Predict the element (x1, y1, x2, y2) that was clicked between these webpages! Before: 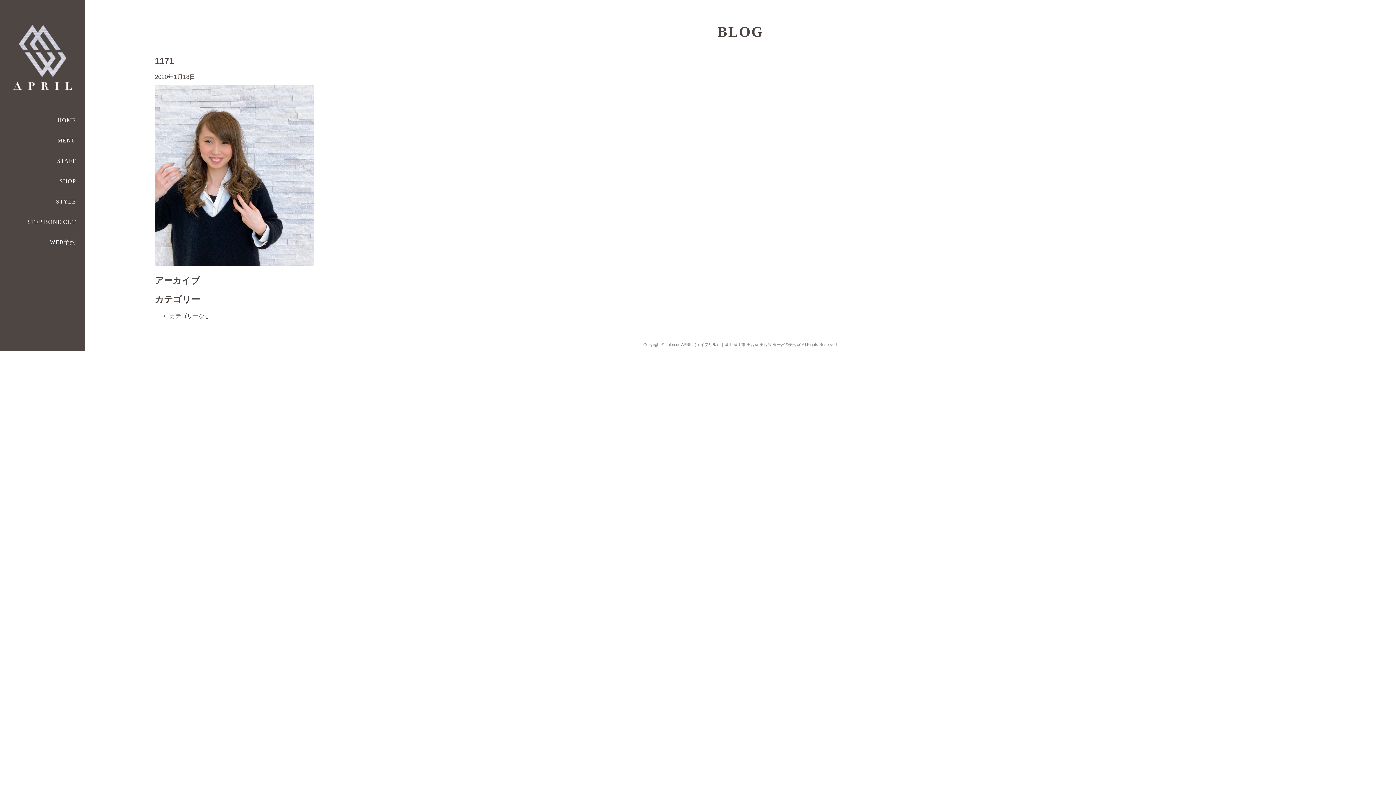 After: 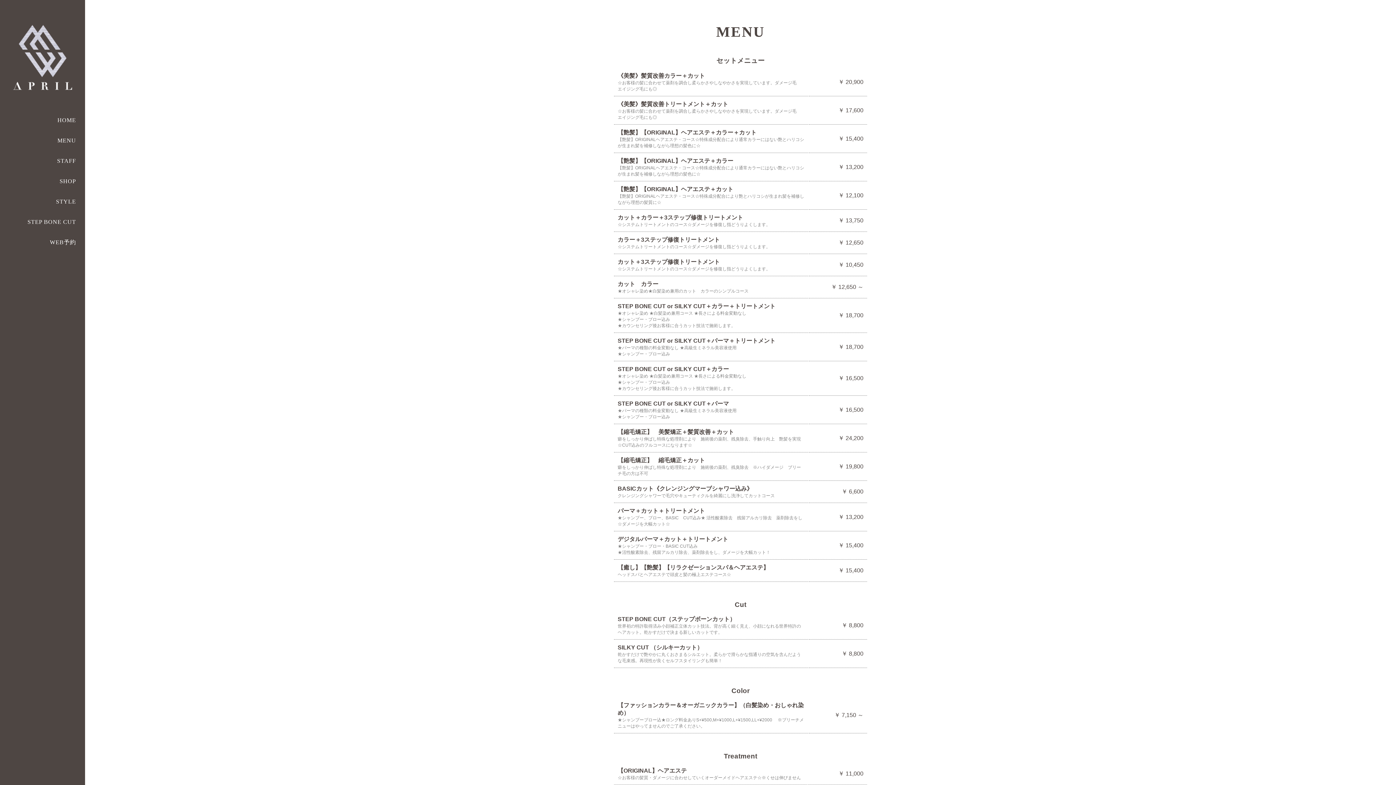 Action: label: MENU bbox: (9, 137, 76, 144)